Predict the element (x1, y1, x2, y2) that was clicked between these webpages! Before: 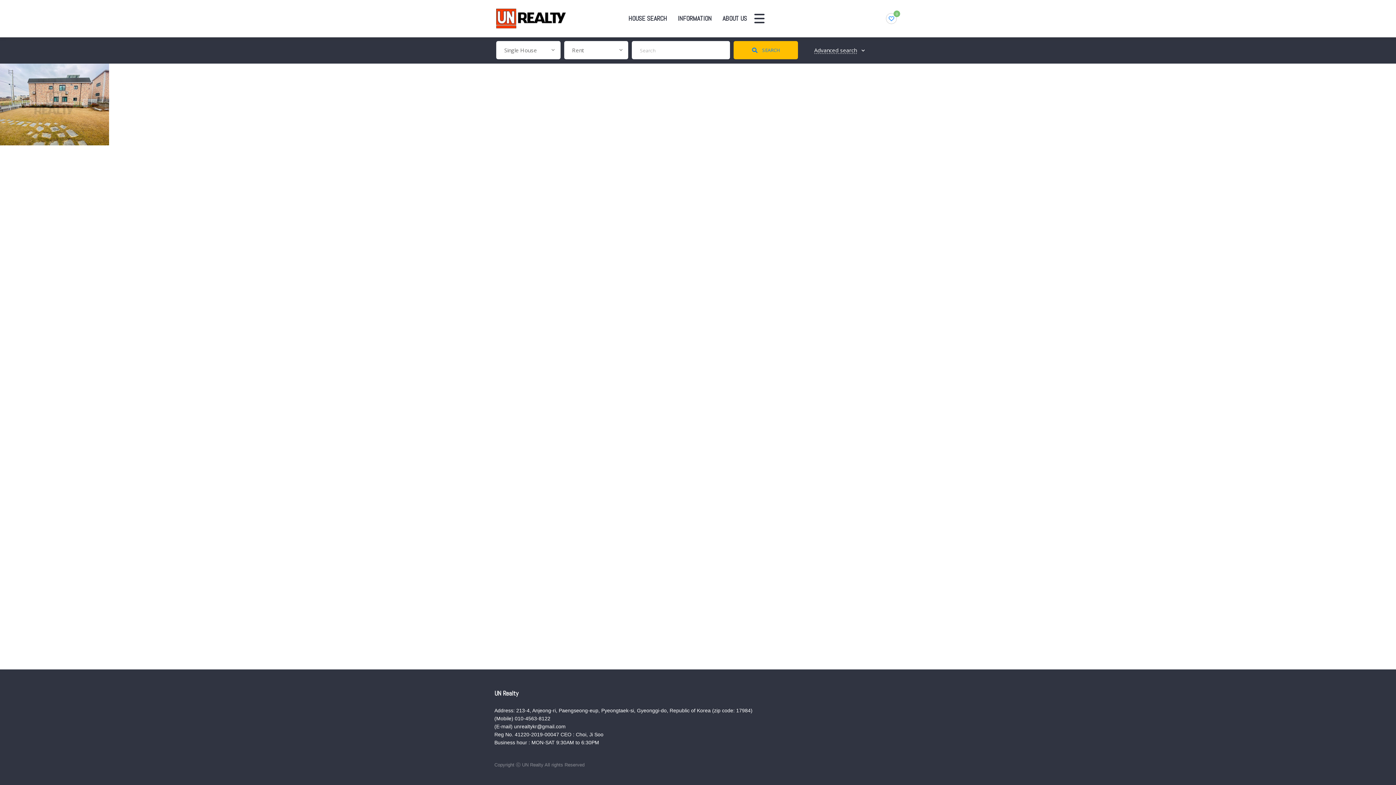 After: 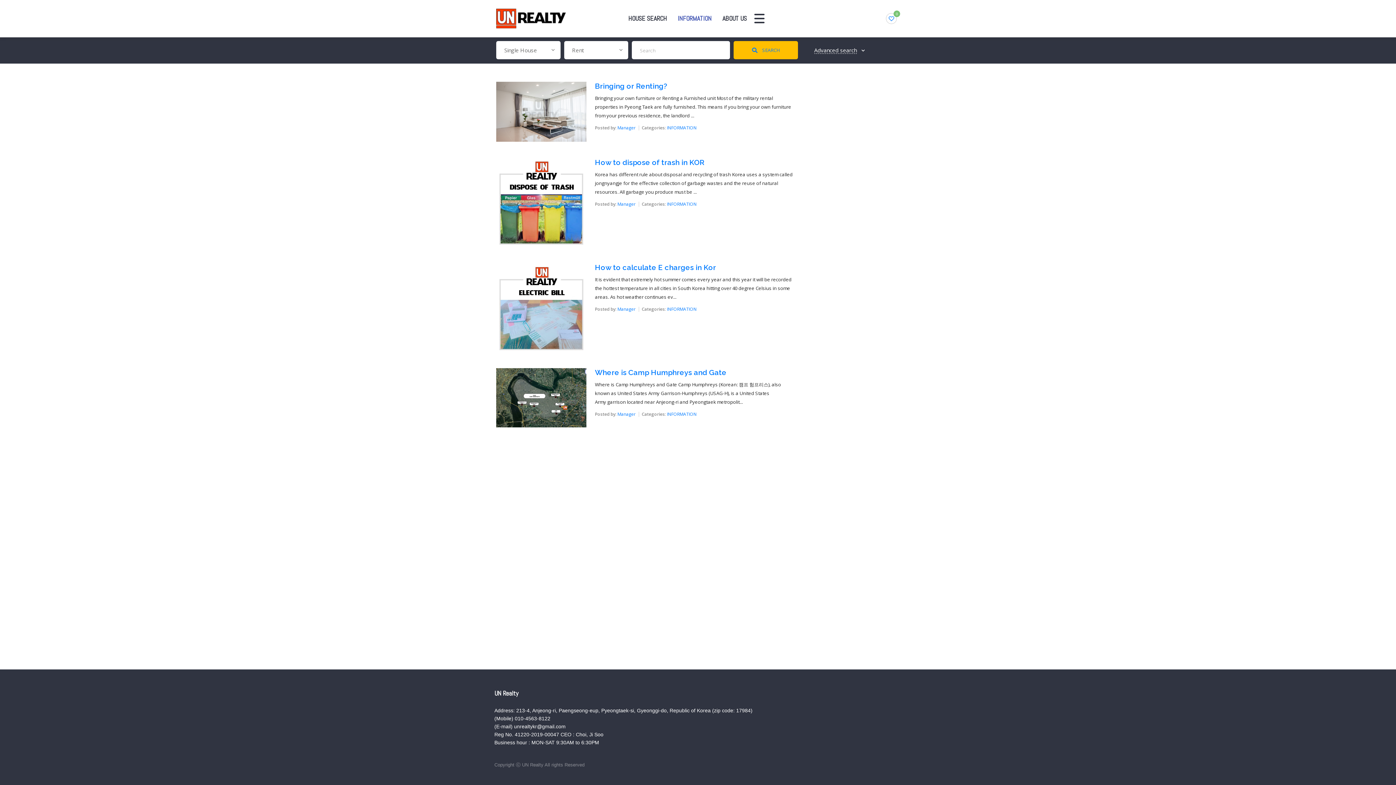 Action: label: INFORMATION bbox: (672, 10, 717, 26)